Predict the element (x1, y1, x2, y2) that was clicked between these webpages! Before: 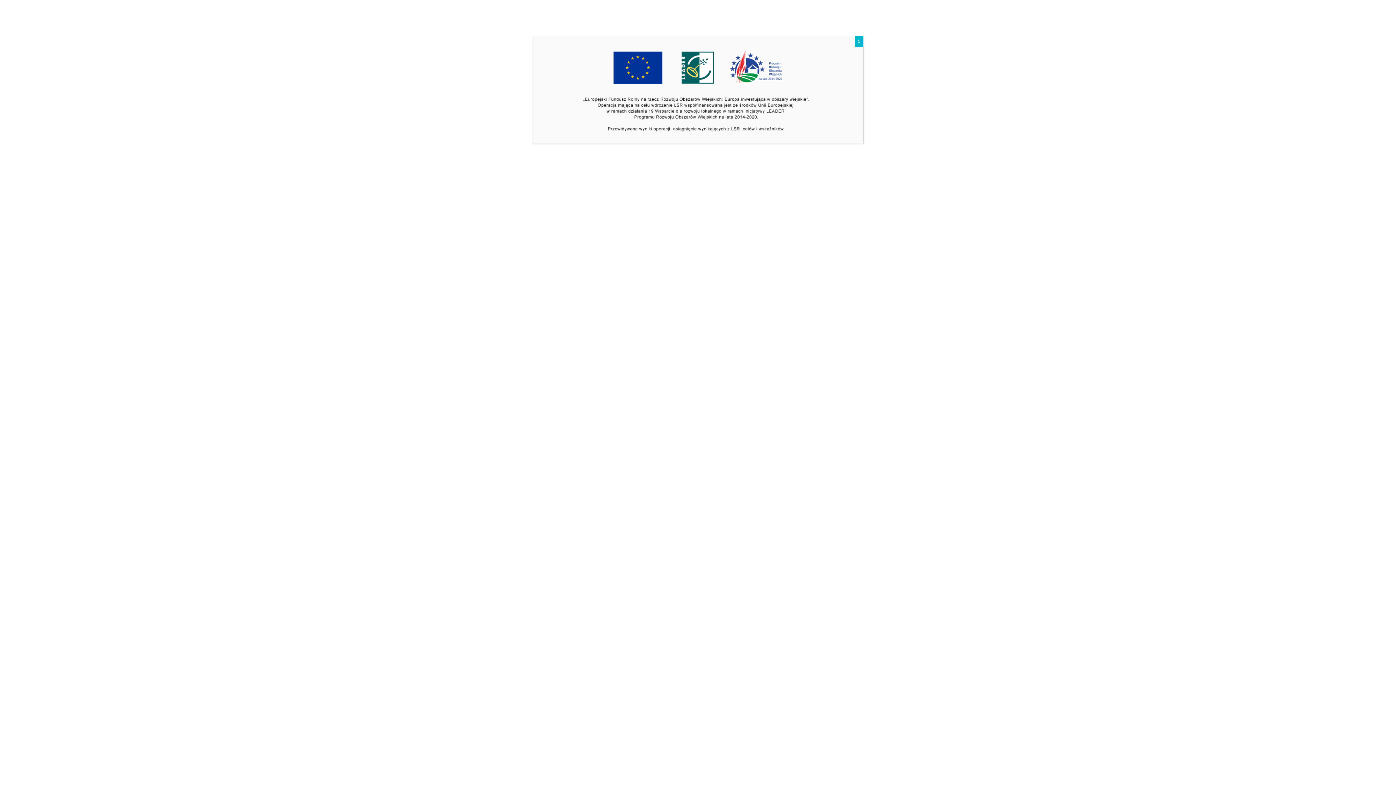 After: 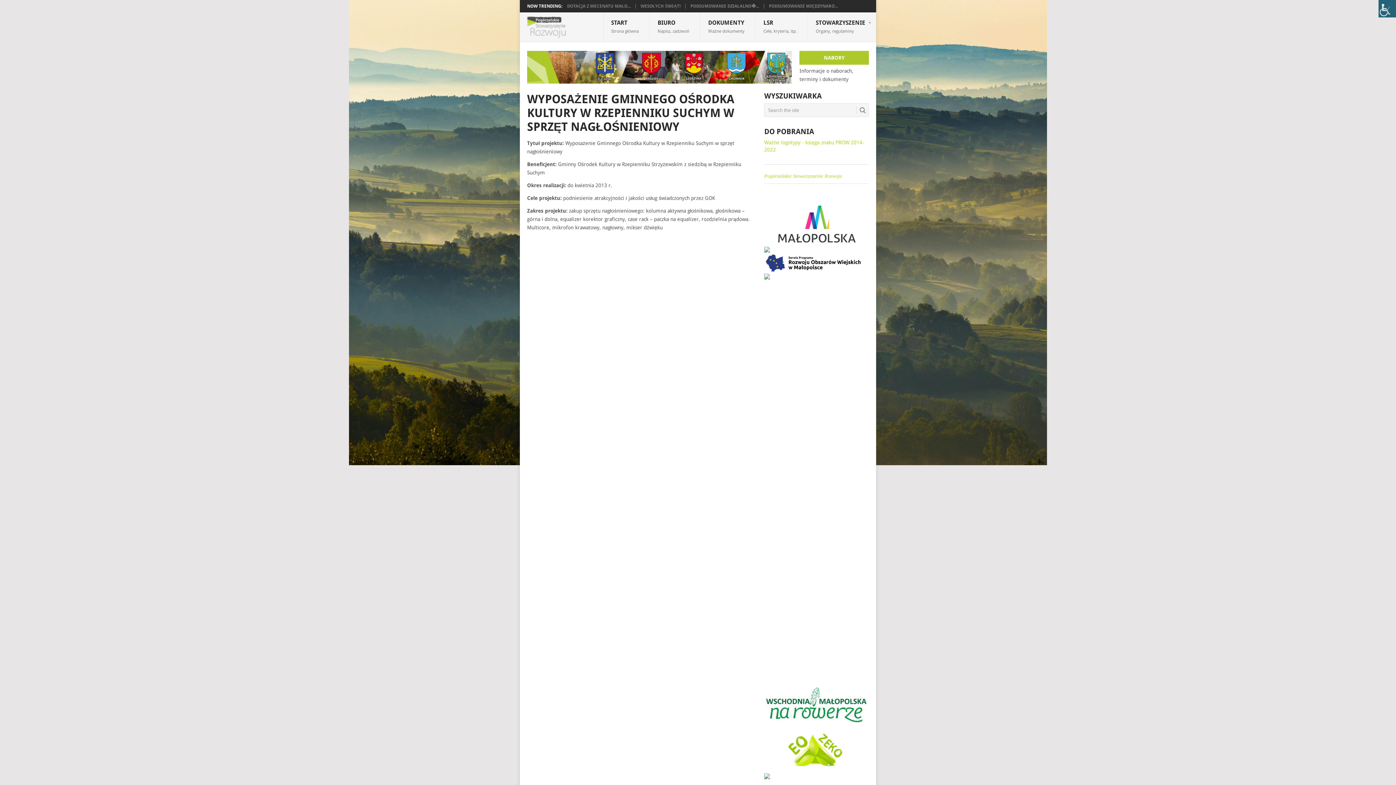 Action: bbox: (855, 36, 863, 47) label: Zamknij